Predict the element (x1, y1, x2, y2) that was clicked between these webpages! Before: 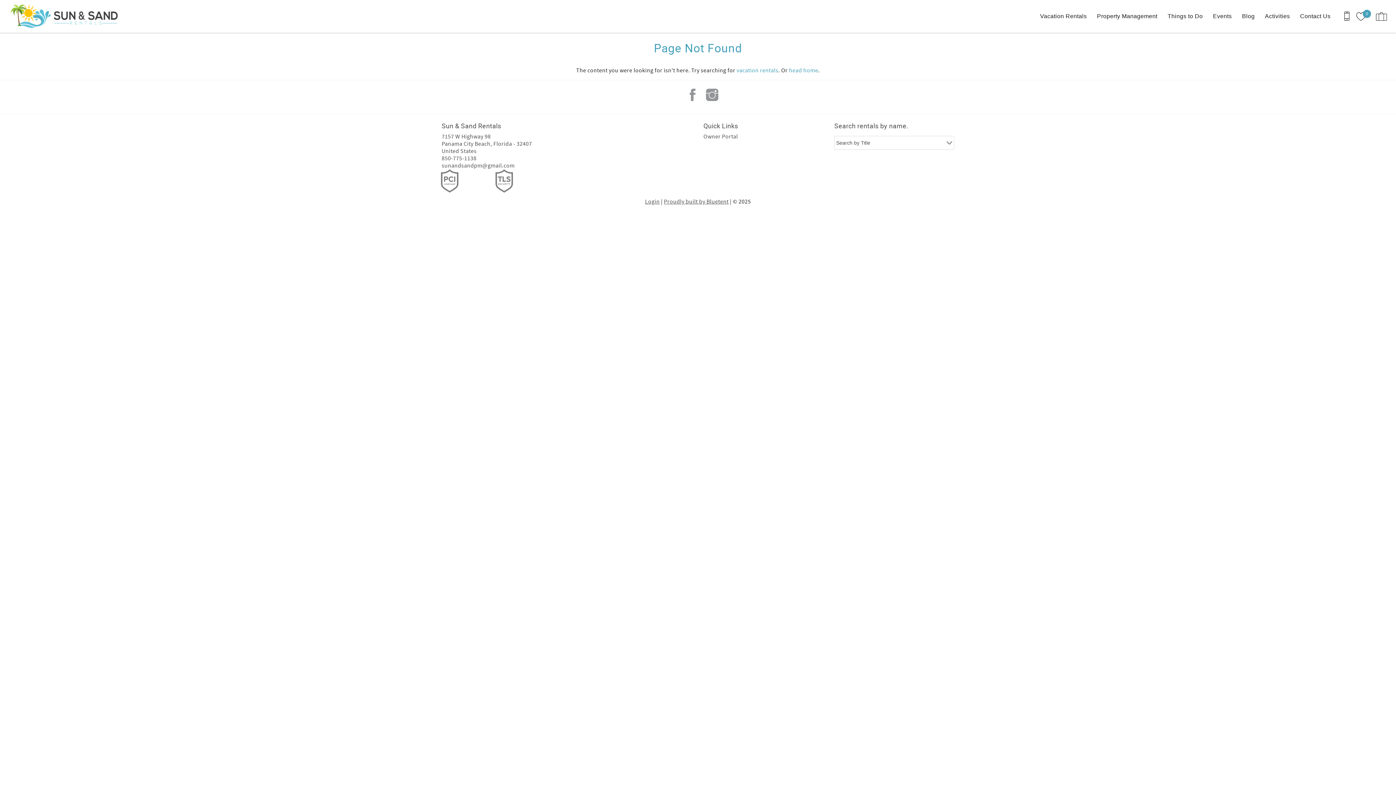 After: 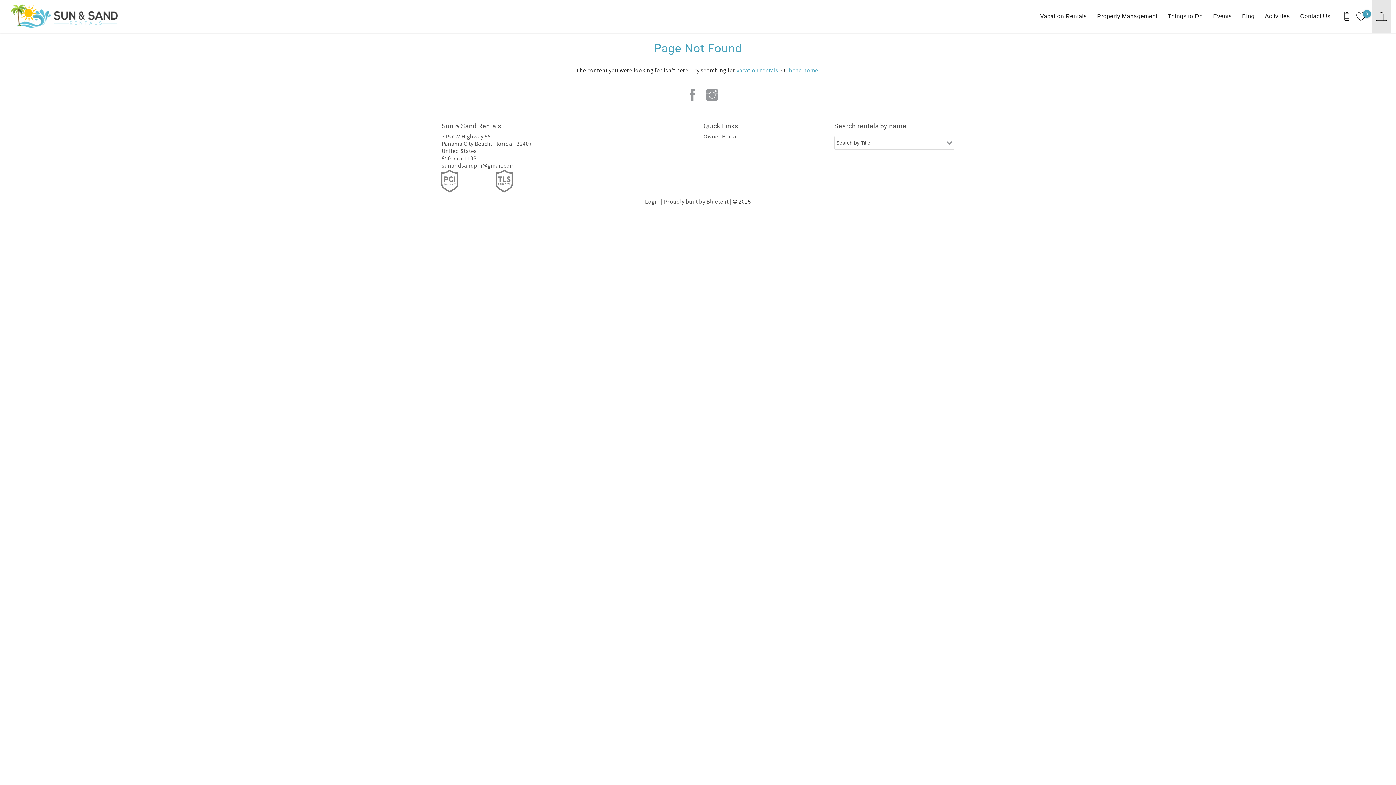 Action: bbox: (1372, 0, 1390, 32)